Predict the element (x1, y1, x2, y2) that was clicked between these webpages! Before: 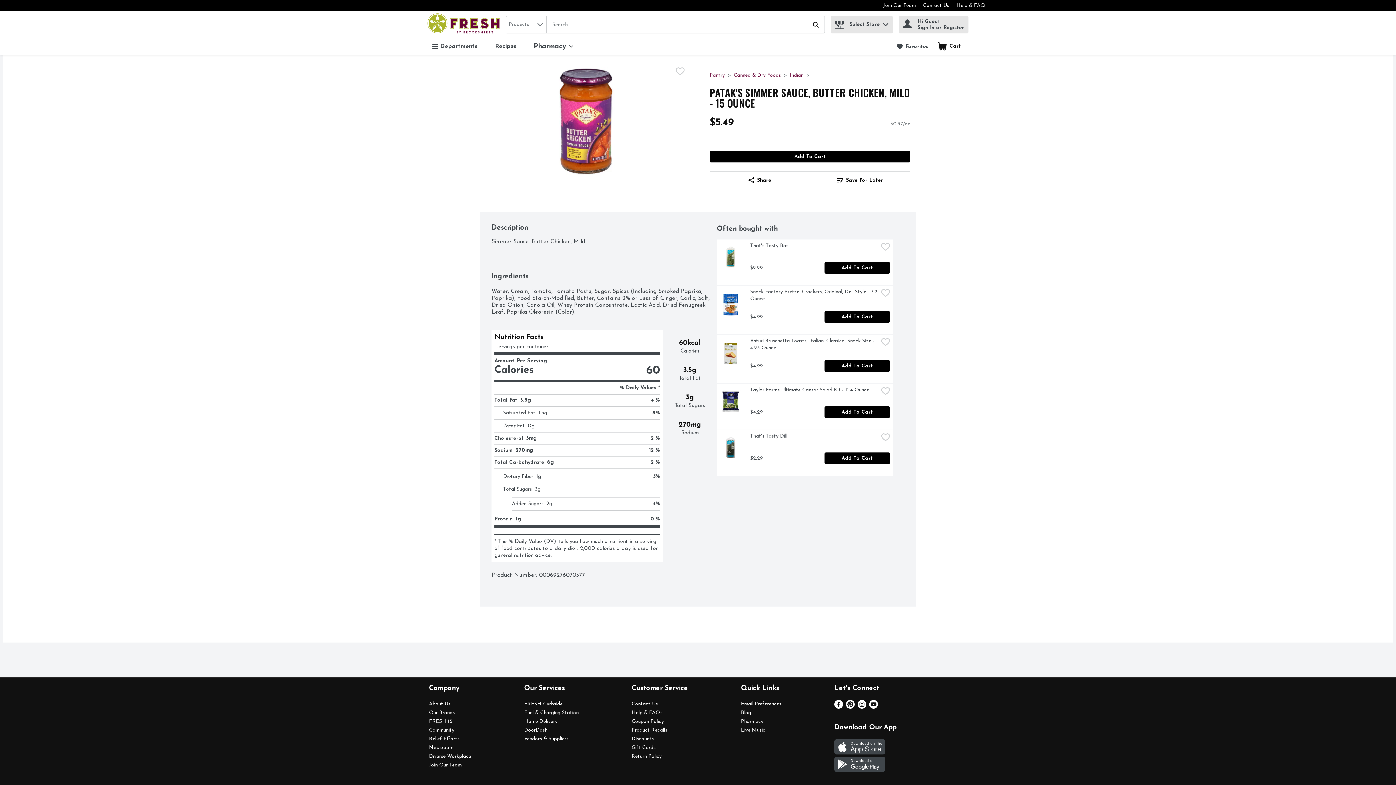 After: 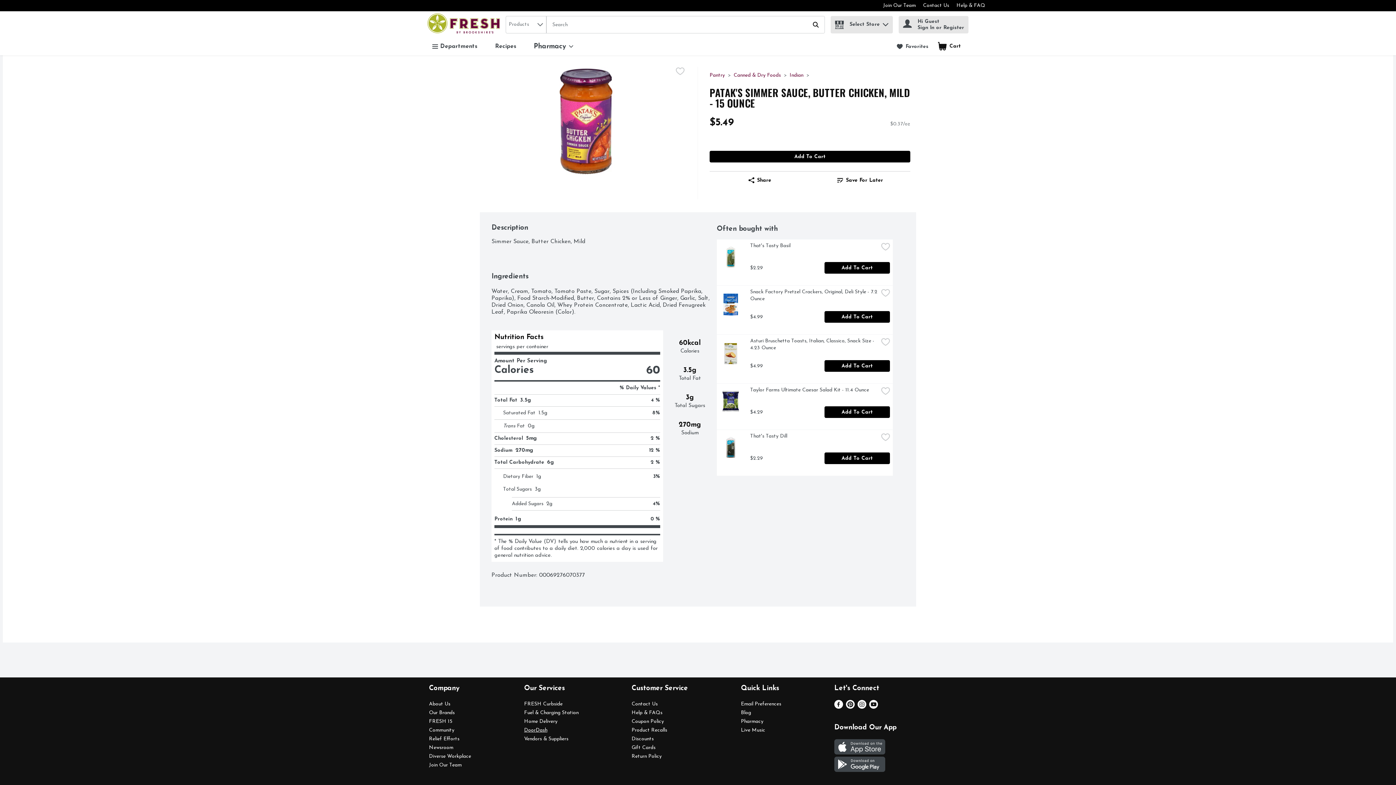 Action: label: DoorDash will open in a new tab bbox: (524, 728, 547, 733)